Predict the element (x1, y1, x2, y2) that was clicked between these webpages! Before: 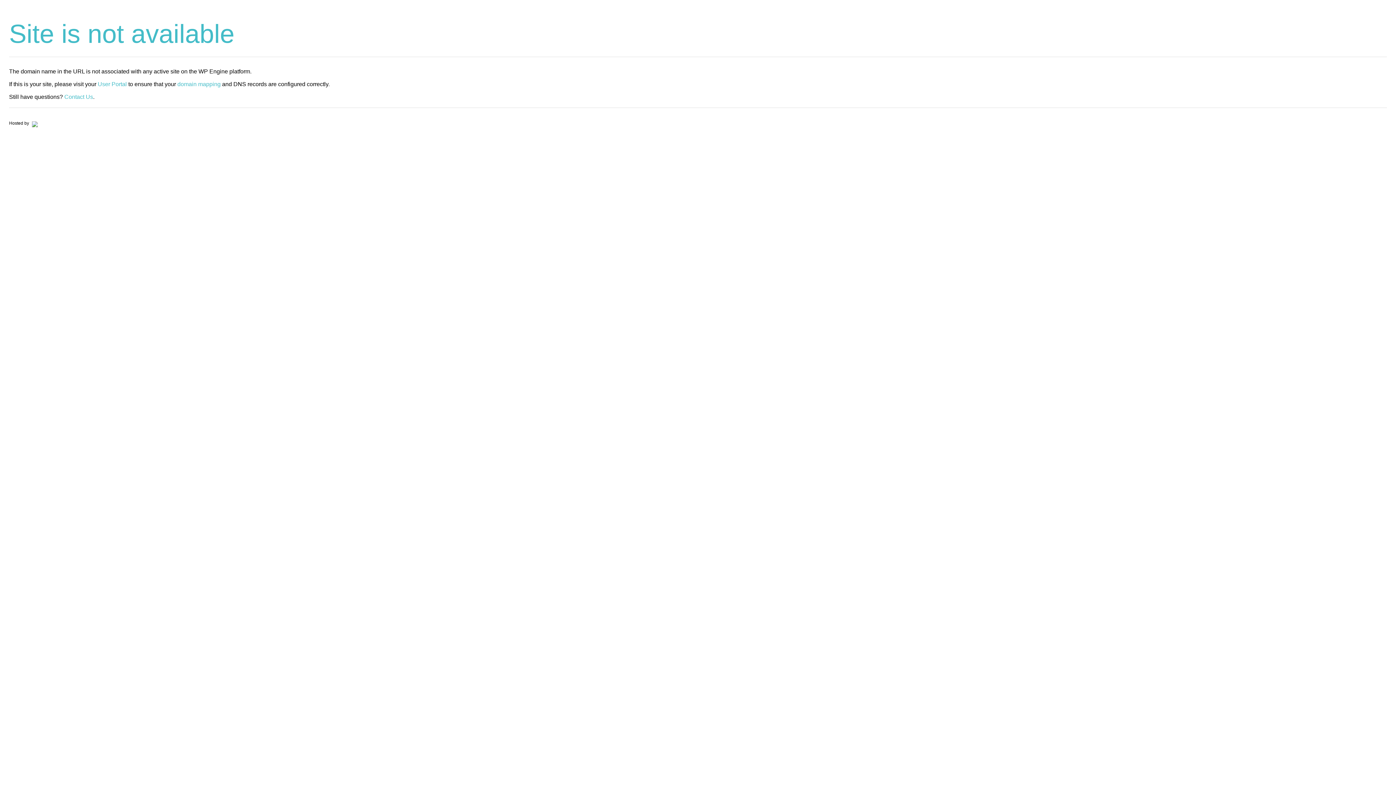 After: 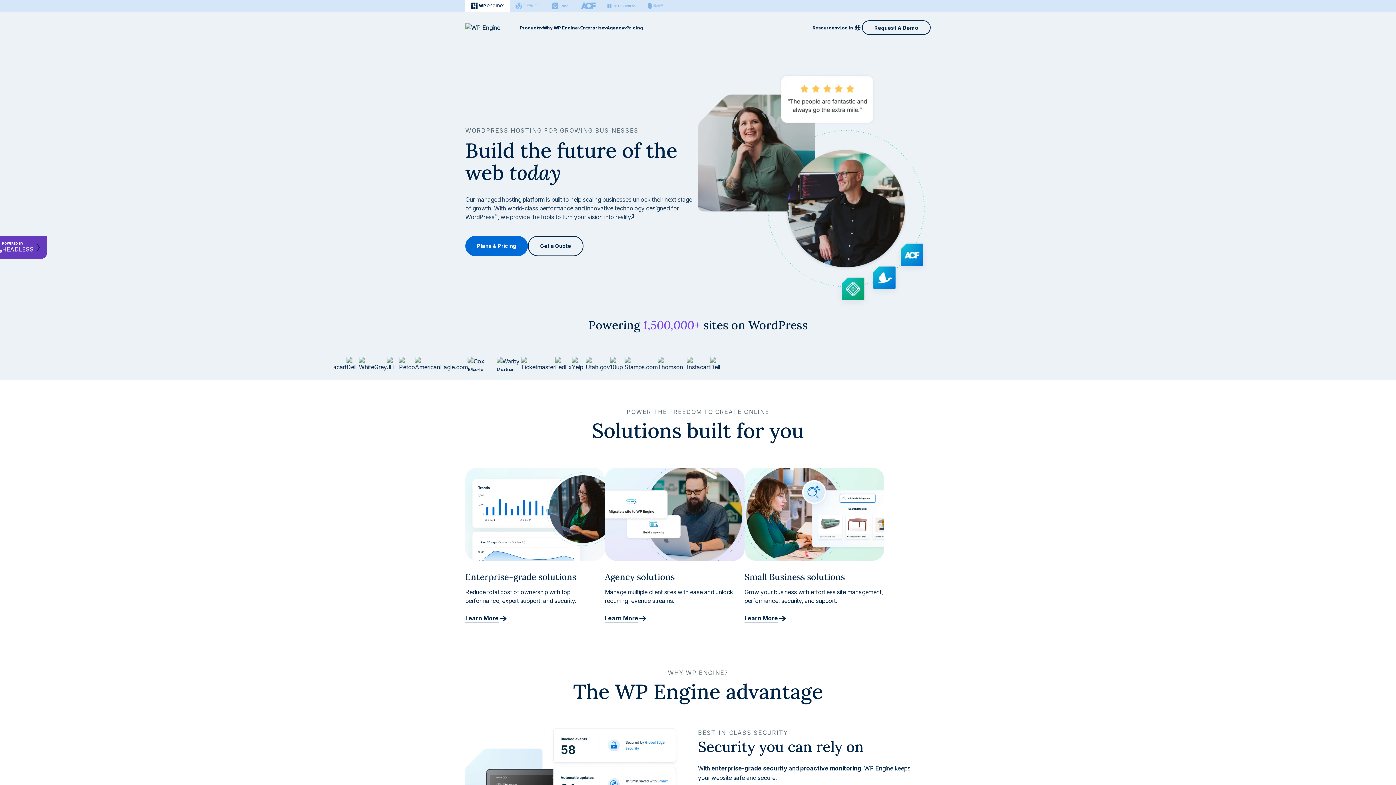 Action: bbox: (30, 120, 37, 125)